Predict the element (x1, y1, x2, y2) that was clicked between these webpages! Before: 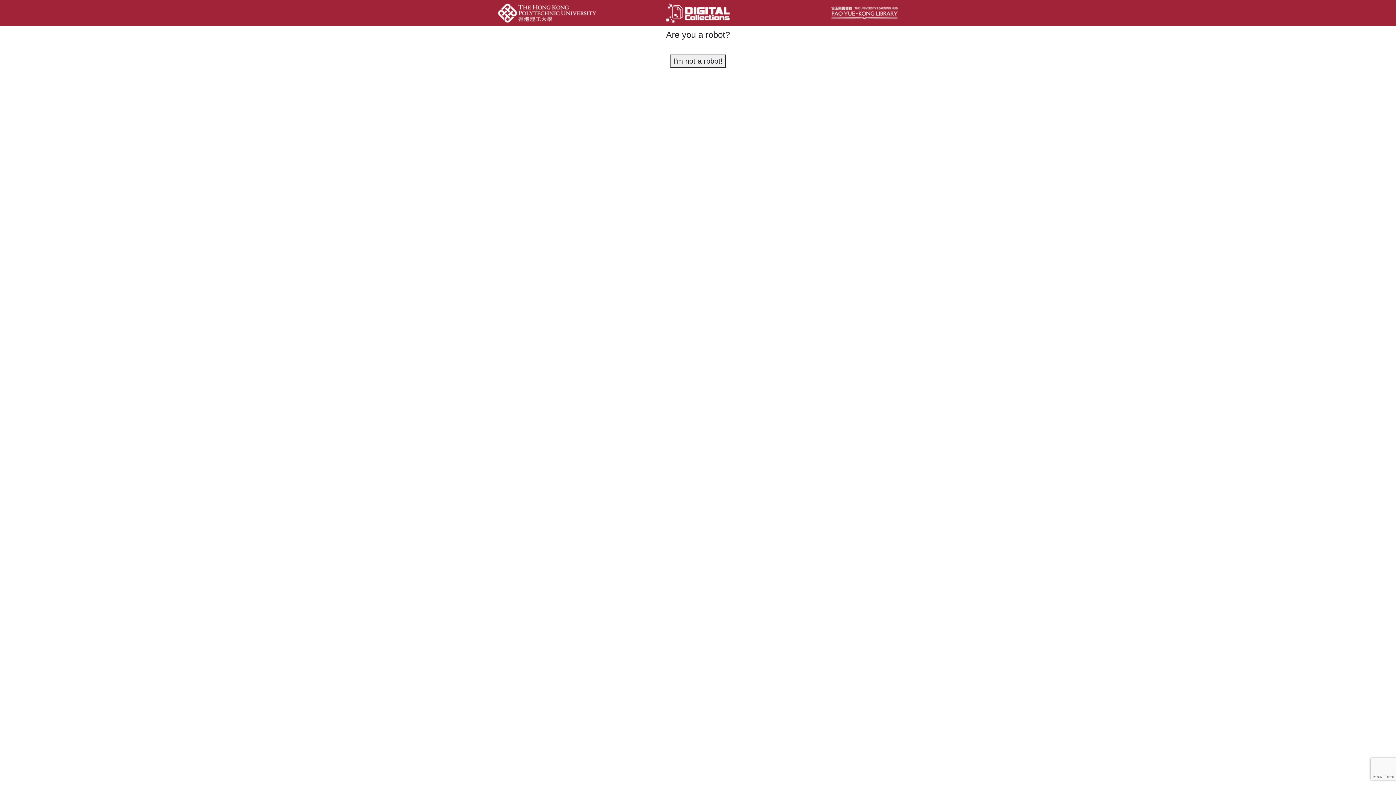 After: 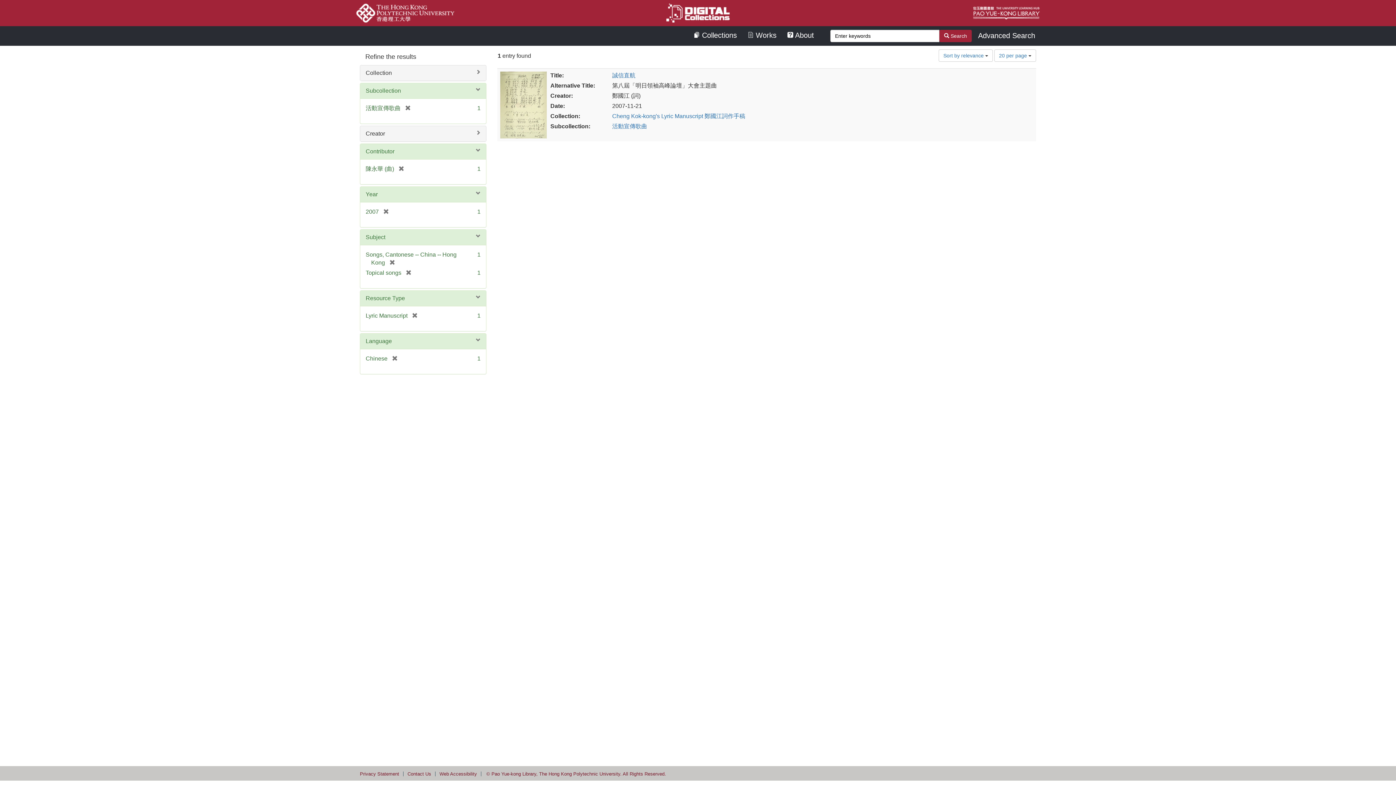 Action: label: I'm not a robot! bbox: (670, 54, 725, 67)